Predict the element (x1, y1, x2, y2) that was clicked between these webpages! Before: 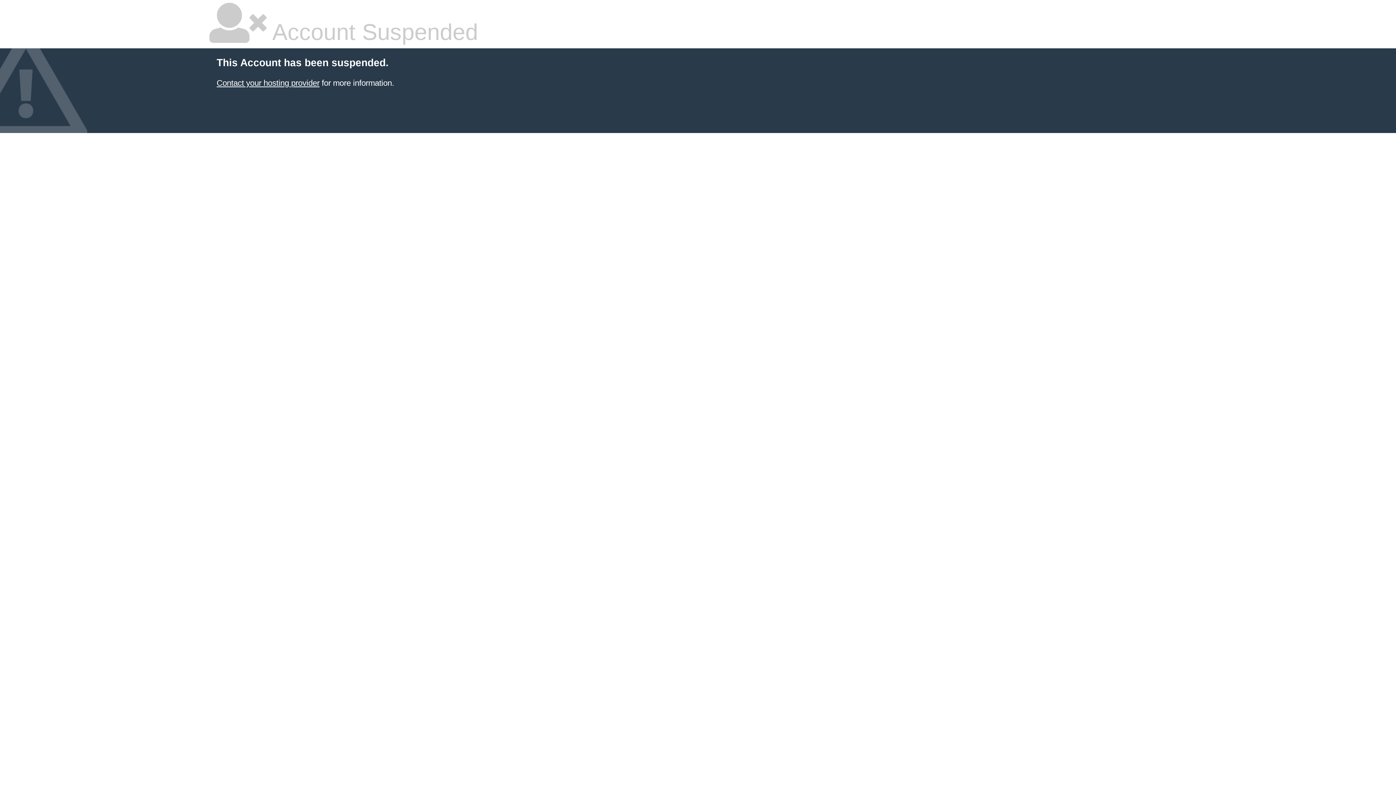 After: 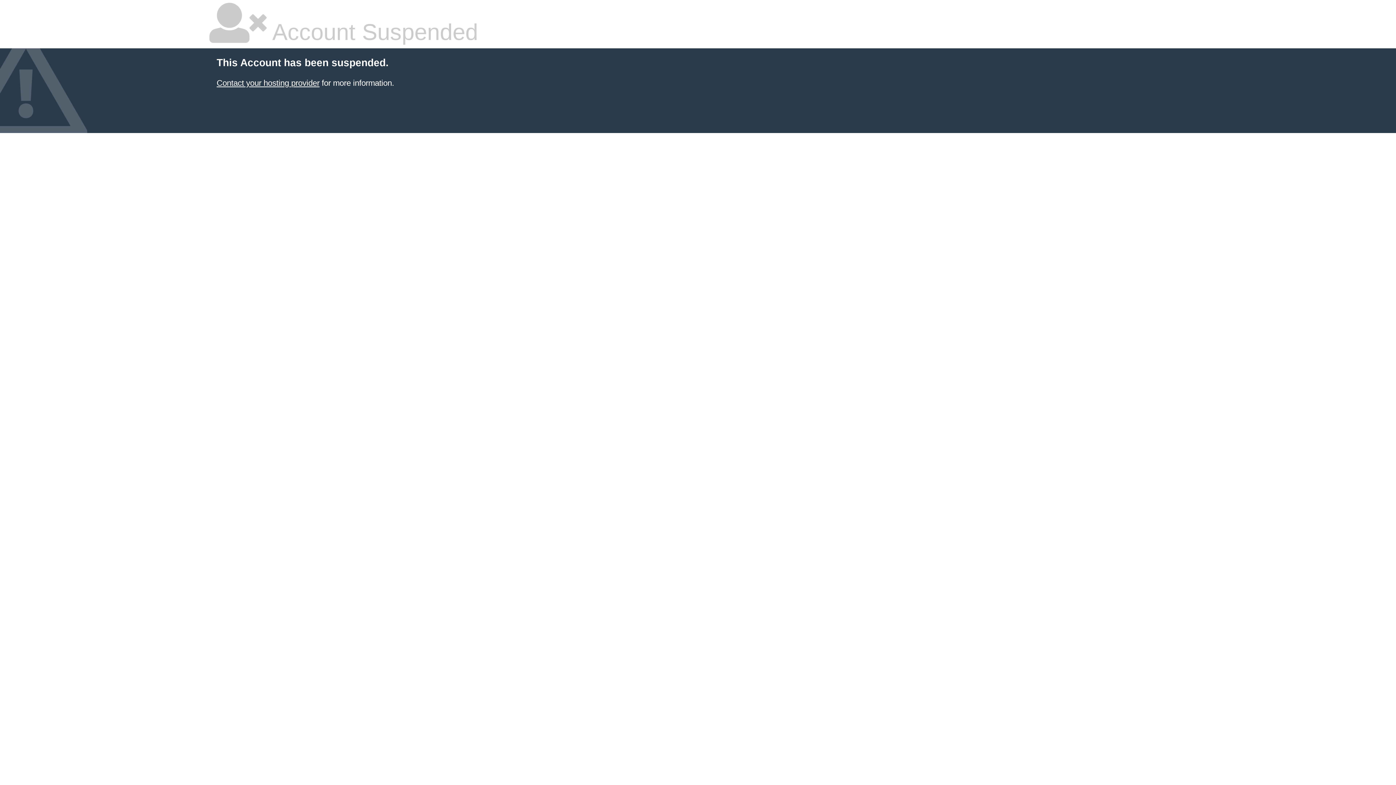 Action: bbox: (216, 78, 319, 87) label: Contact your hosting provider